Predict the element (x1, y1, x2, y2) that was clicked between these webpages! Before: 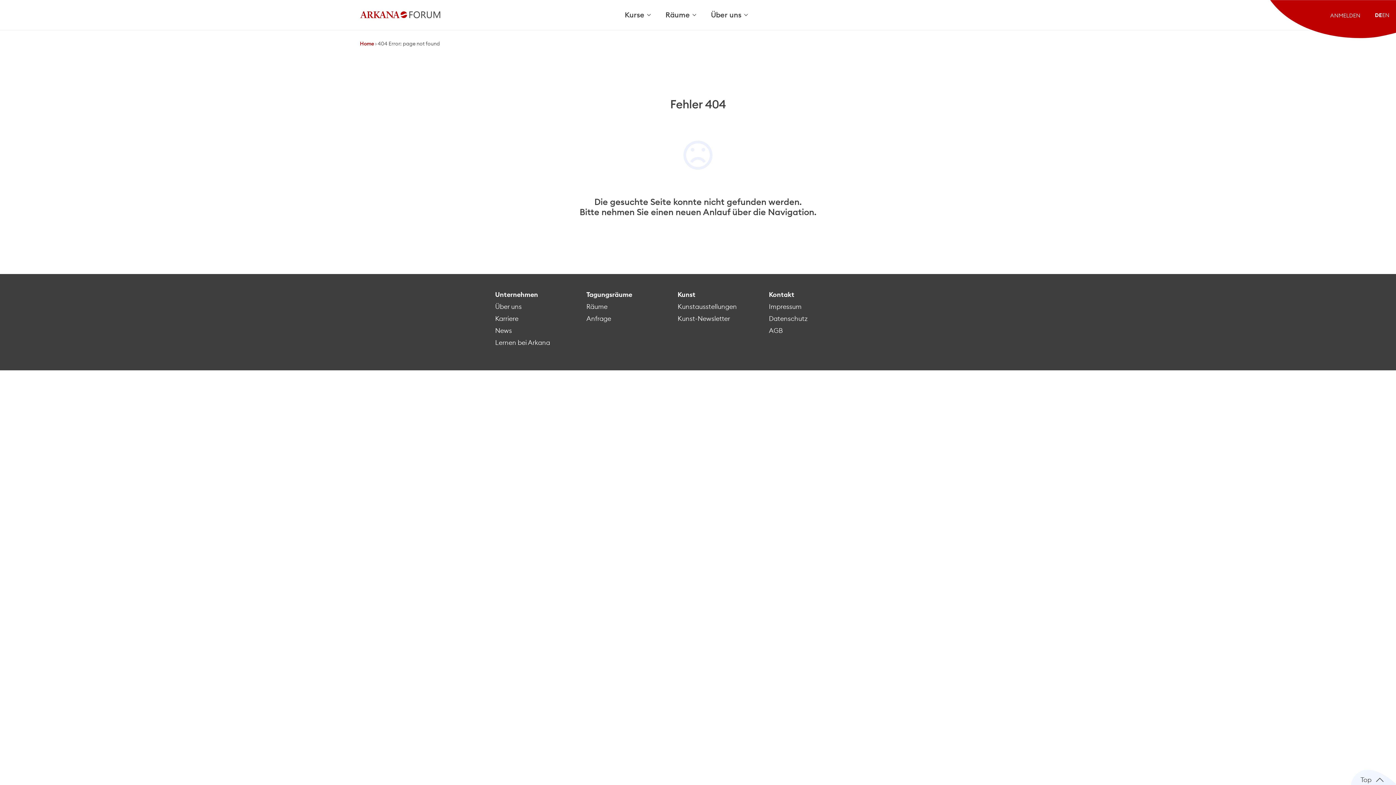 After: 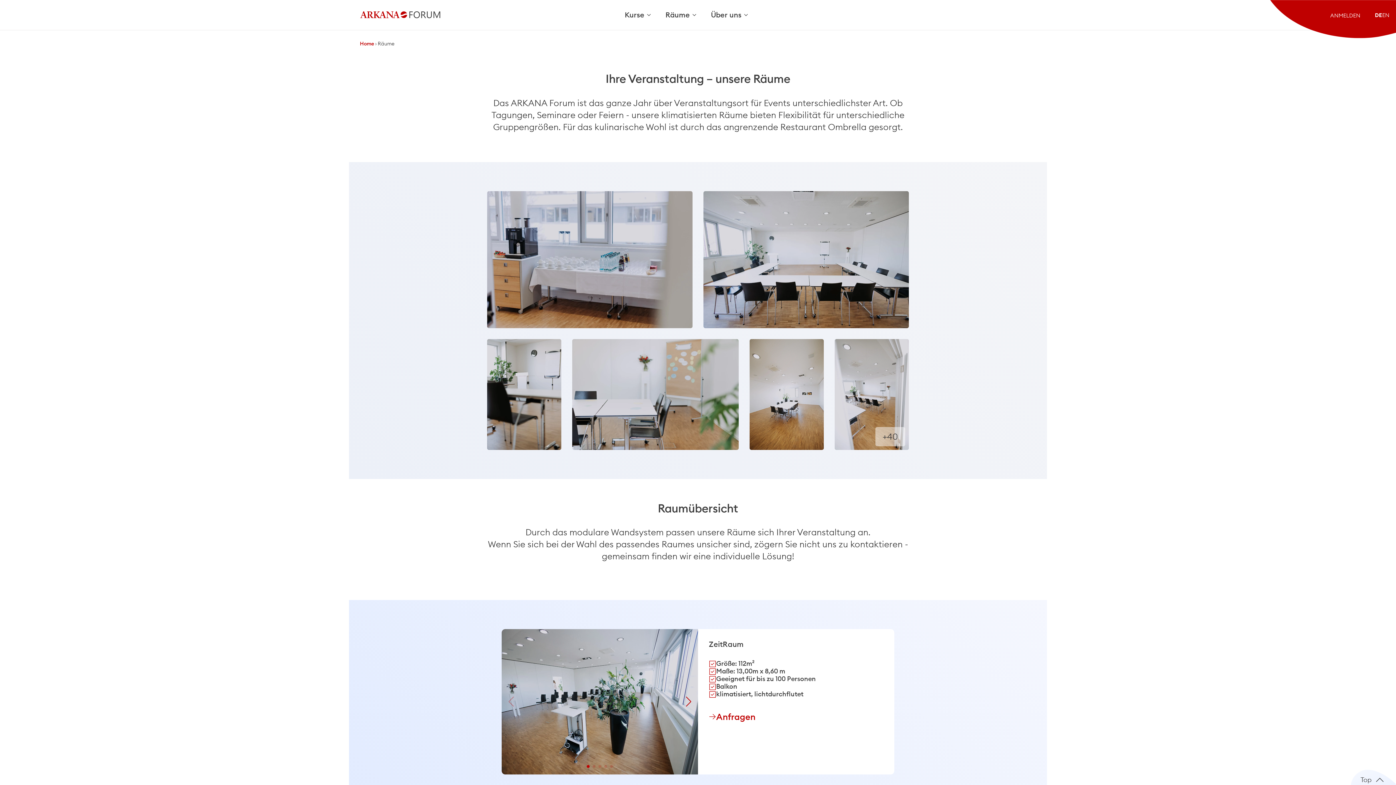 Action: bbox: (589, 300, 632, 312) label: Räume